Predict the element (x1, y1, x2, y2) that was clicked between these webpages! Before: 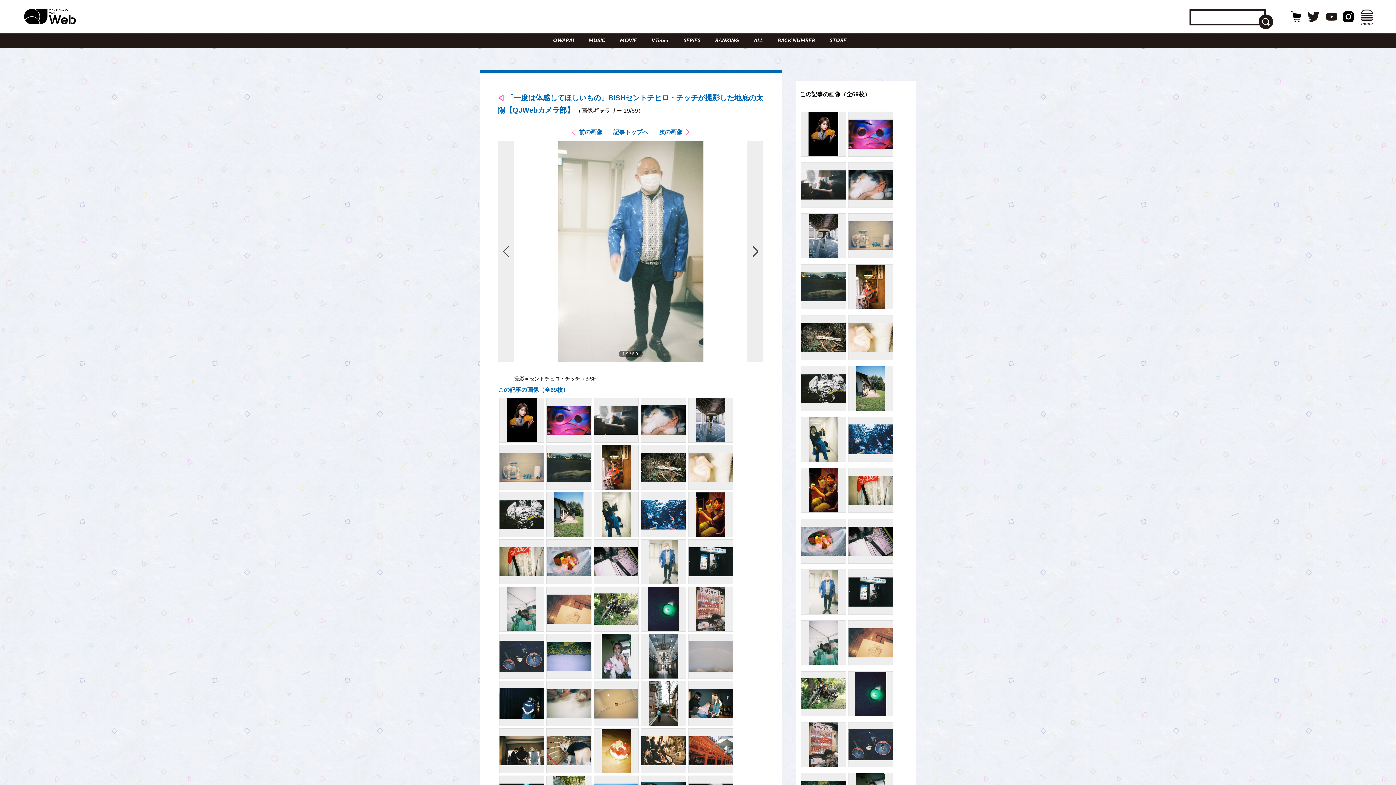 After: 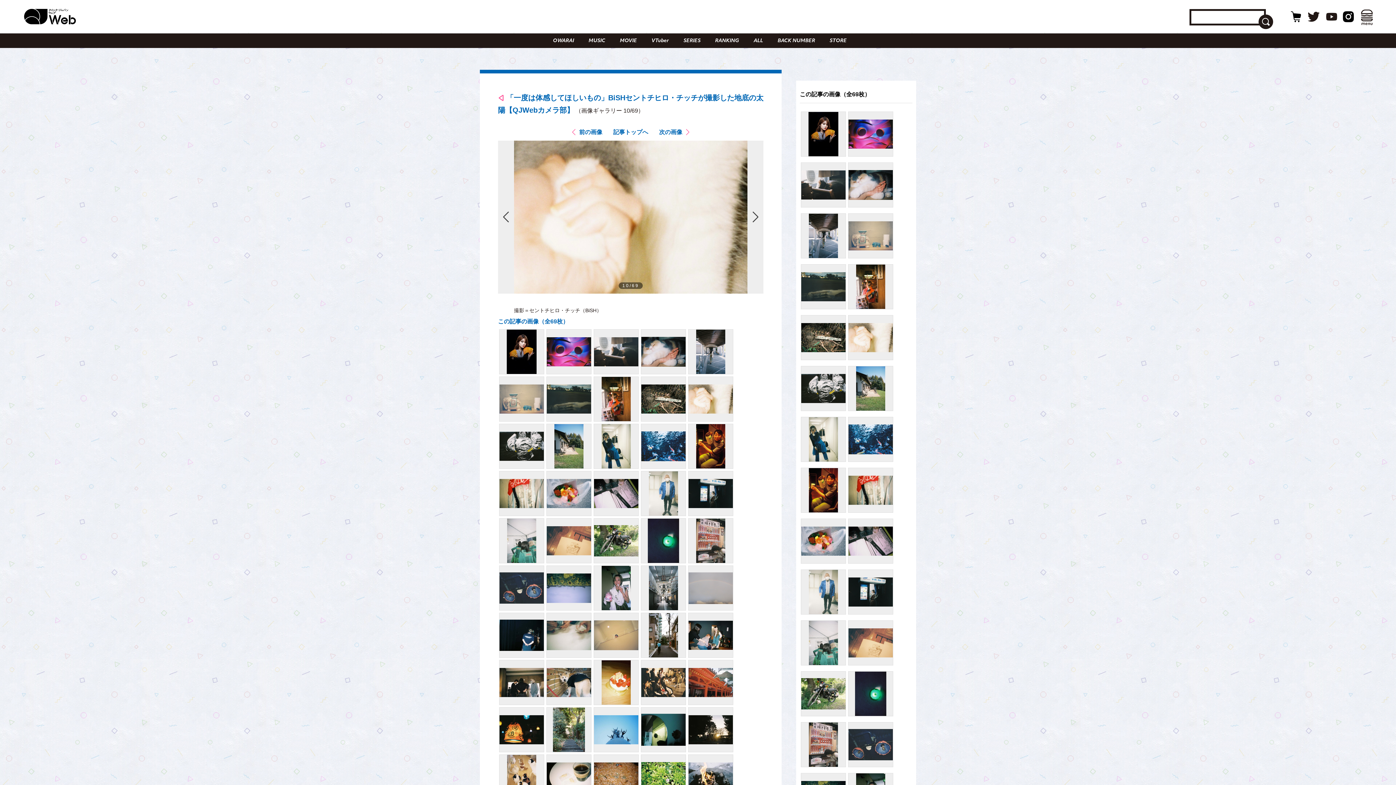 Action: bbox: (848, 315, 893, 360)